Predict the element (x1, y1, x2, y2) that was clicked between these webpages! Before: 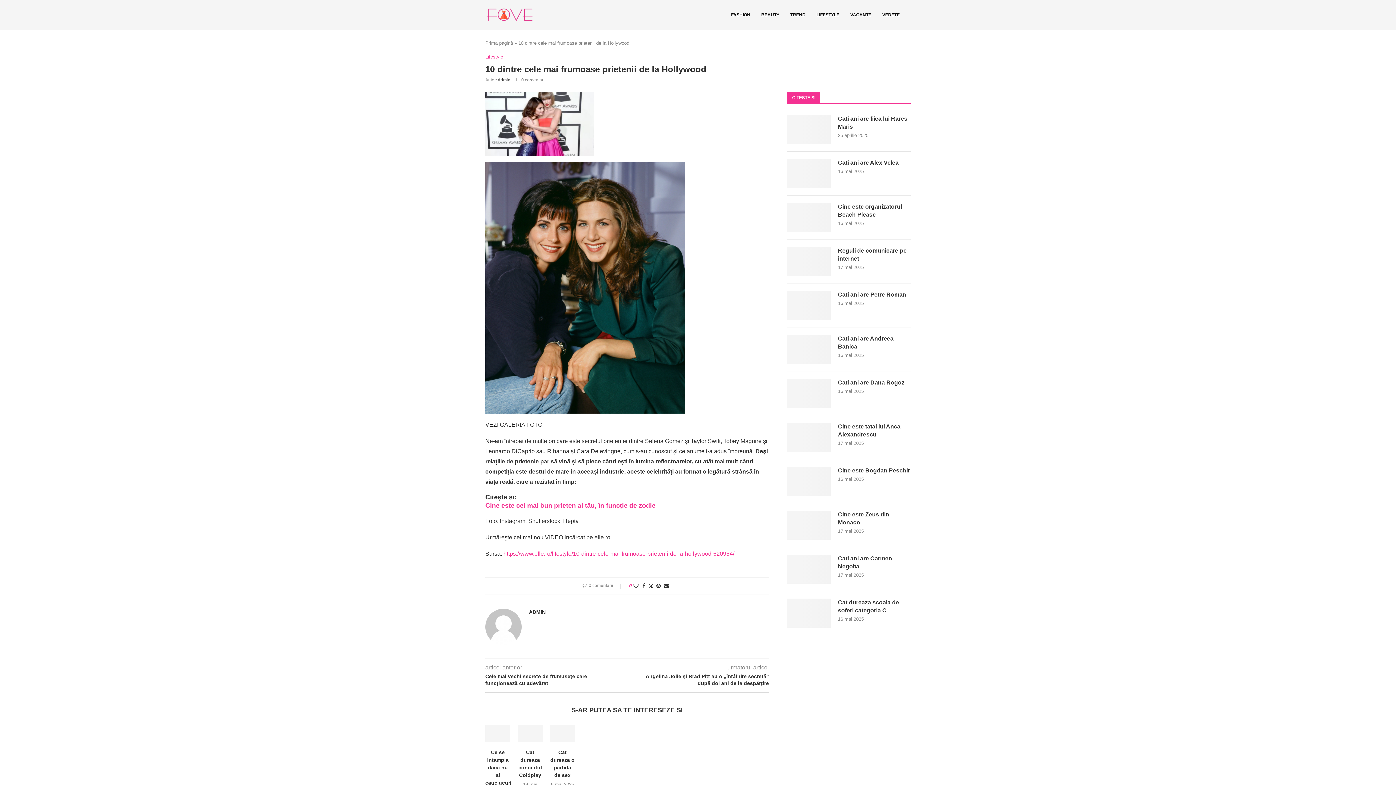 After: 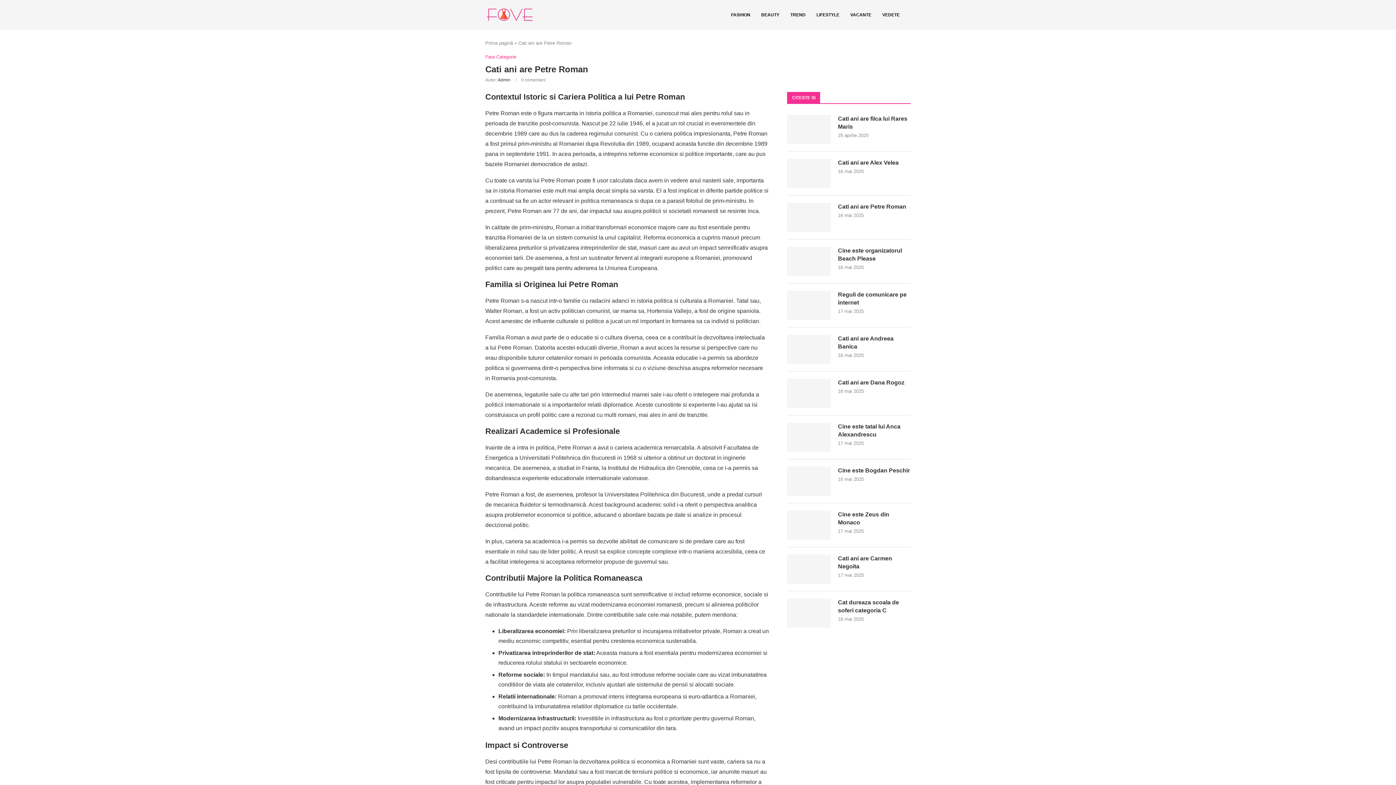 Action: bbox: (787, 290, 830, 320)